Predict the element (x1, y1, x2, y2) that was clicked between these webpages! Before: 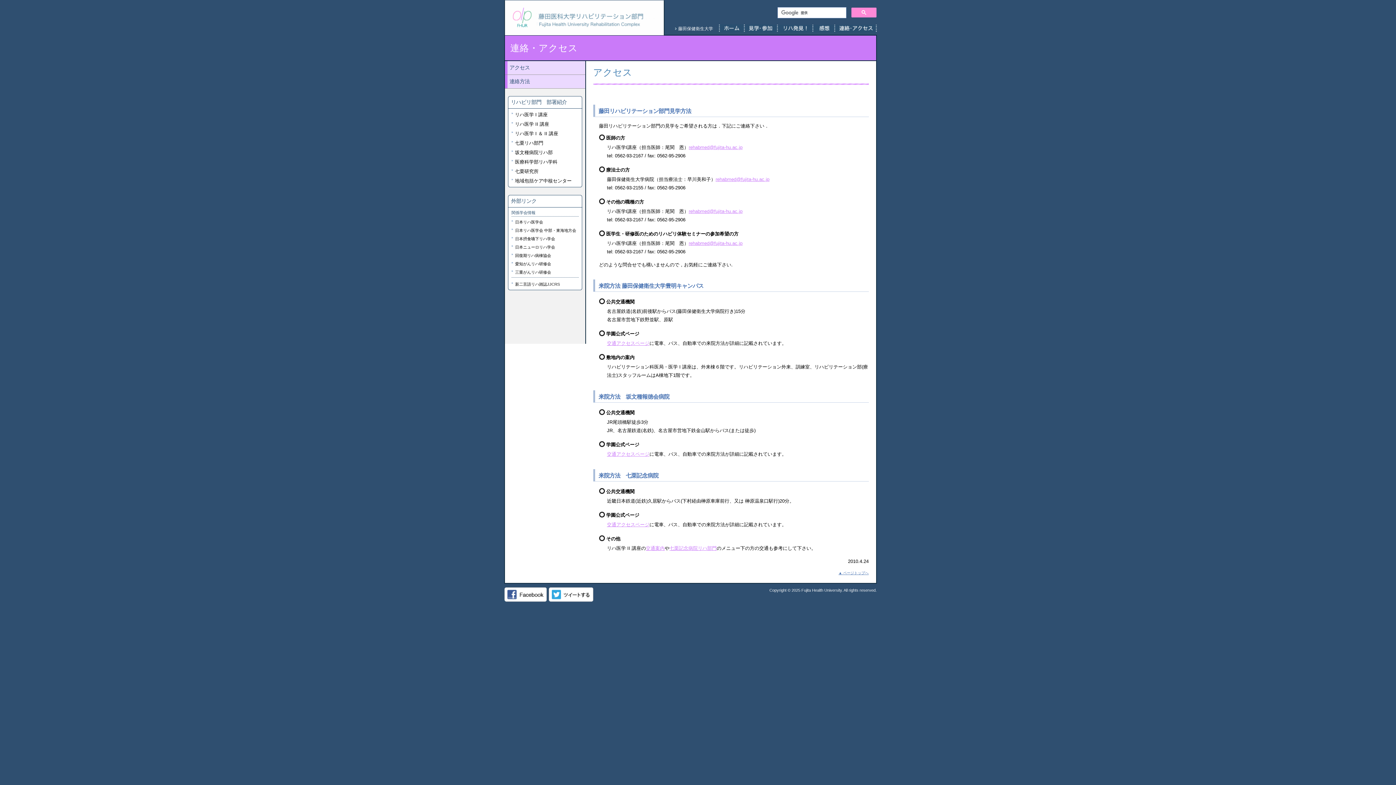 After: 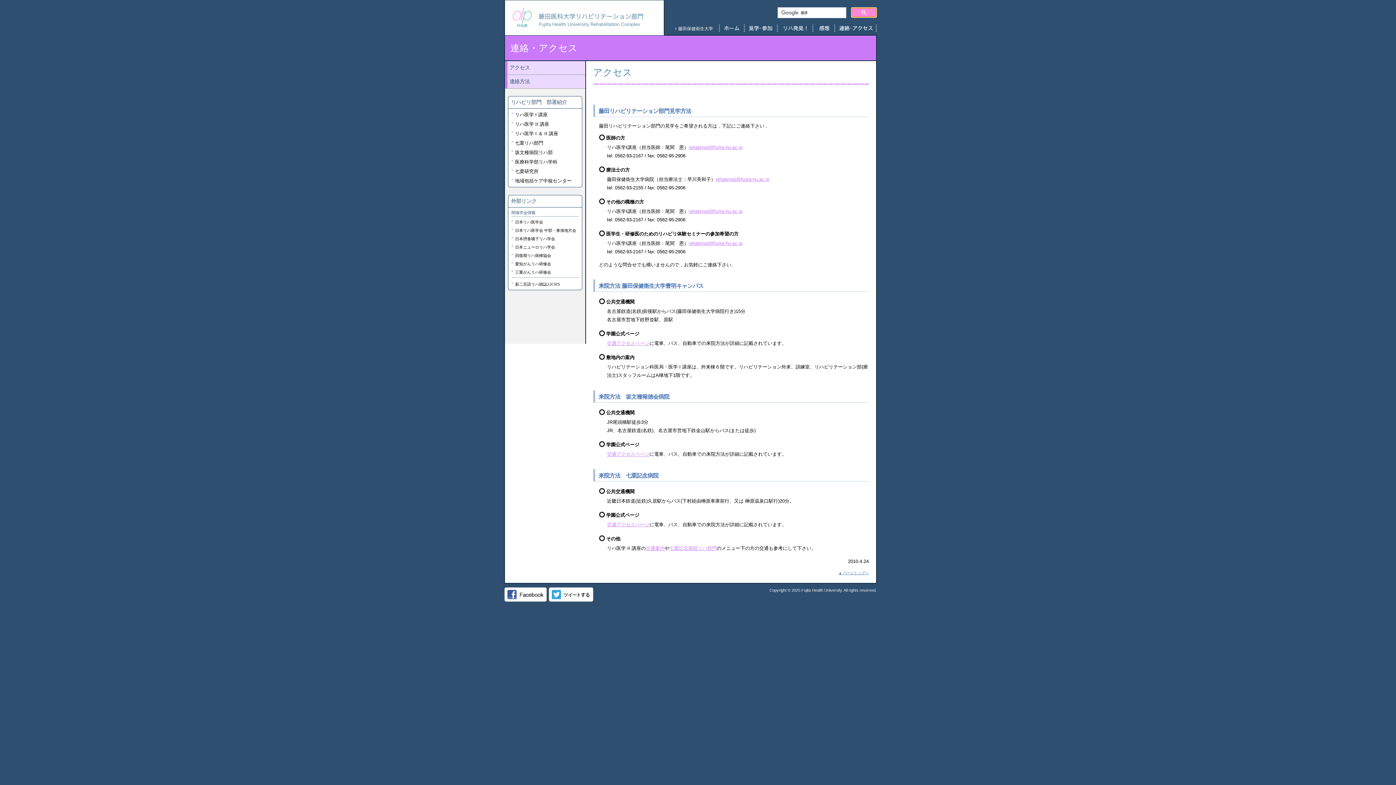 Action: bbox: (851, 7, 876, 17)